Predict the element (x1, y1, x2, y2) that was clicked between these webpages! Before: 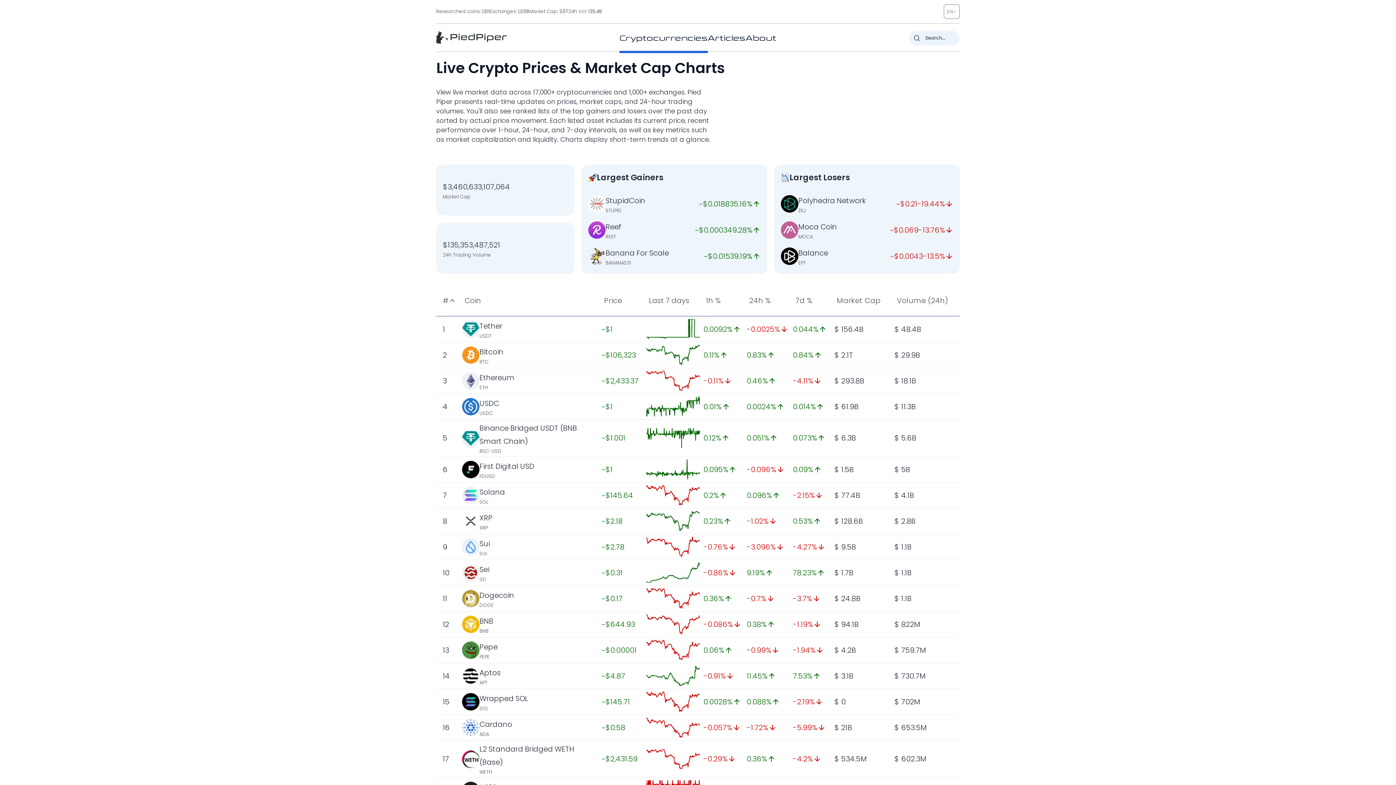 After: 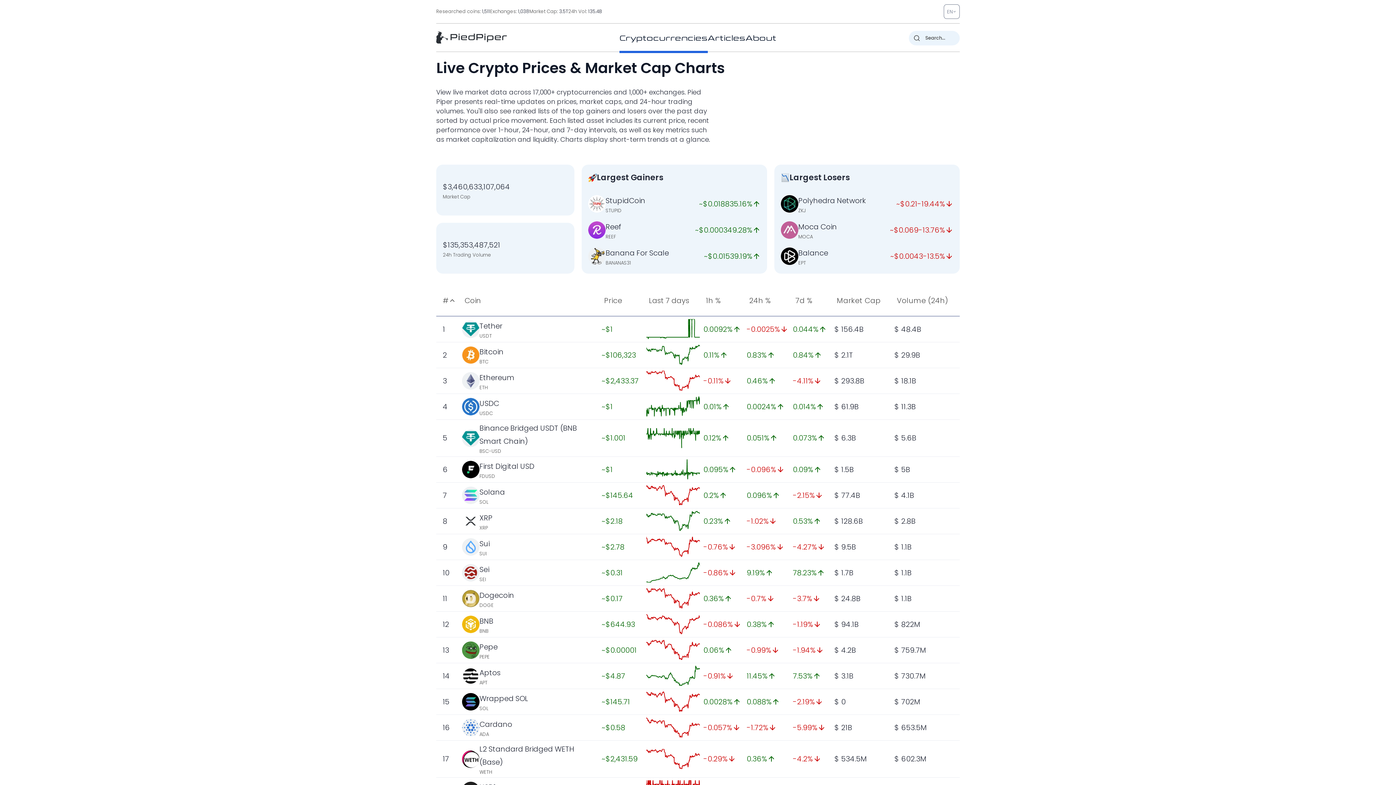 Action: bbox: (436, 30, 507, 43)